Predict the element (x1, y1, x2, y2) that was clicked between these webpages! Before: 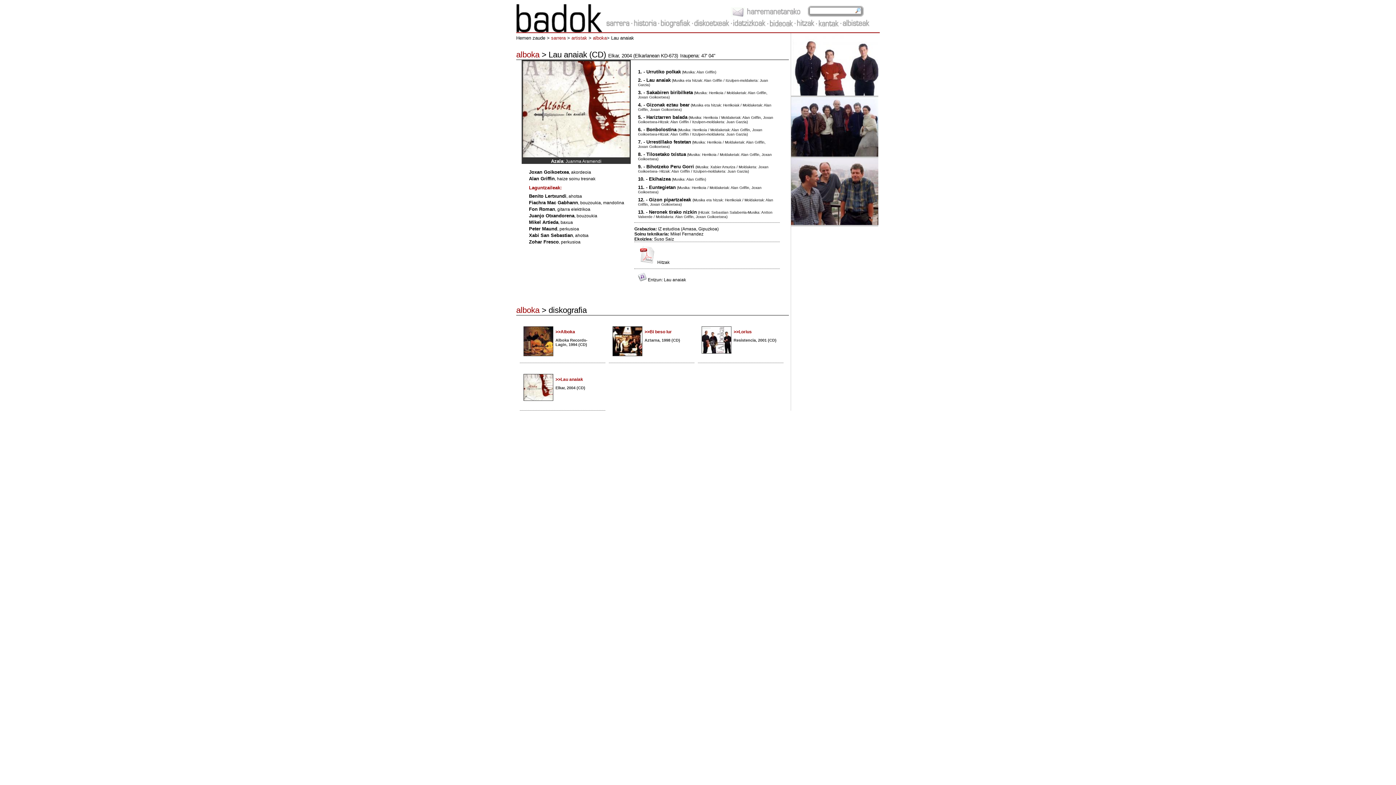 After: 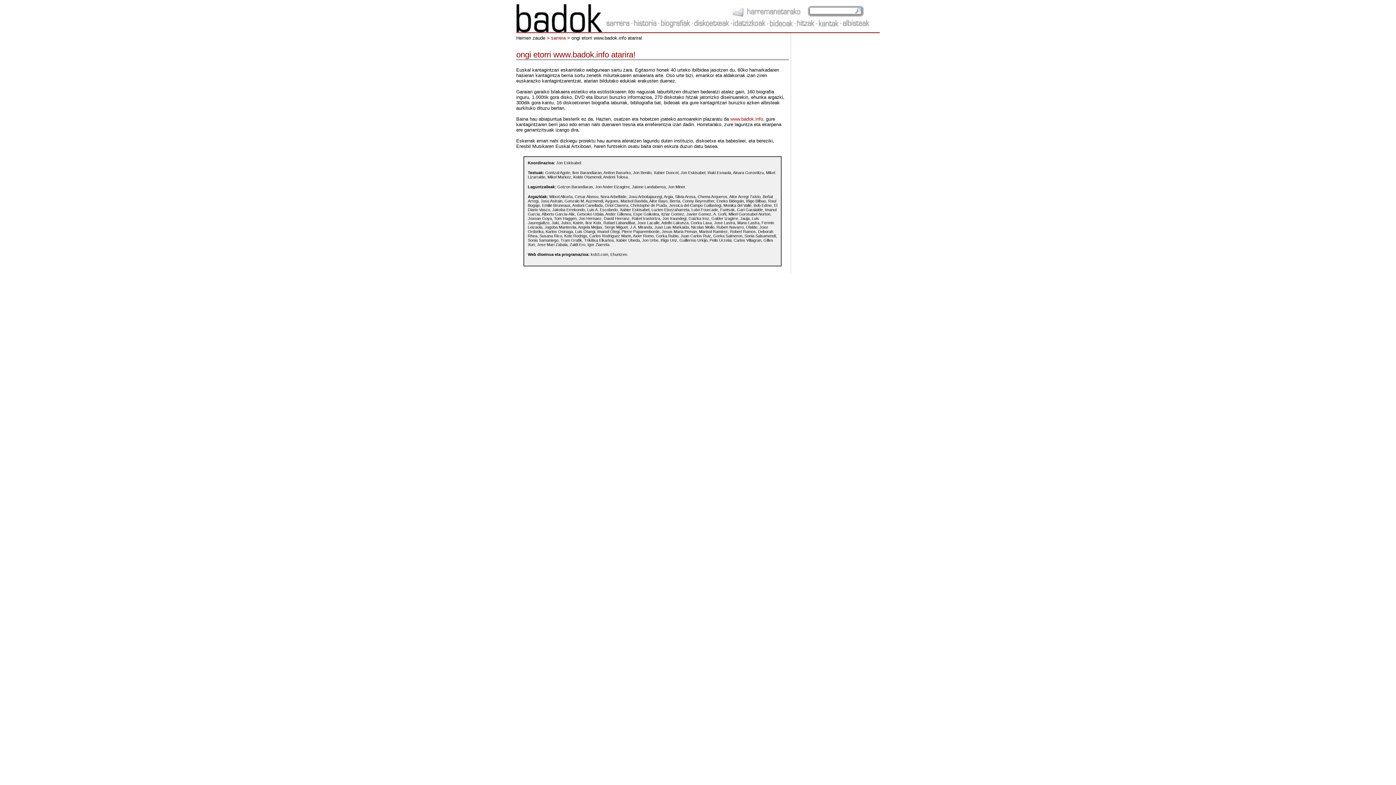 Action: bbox: (606, 22, 630, 29)